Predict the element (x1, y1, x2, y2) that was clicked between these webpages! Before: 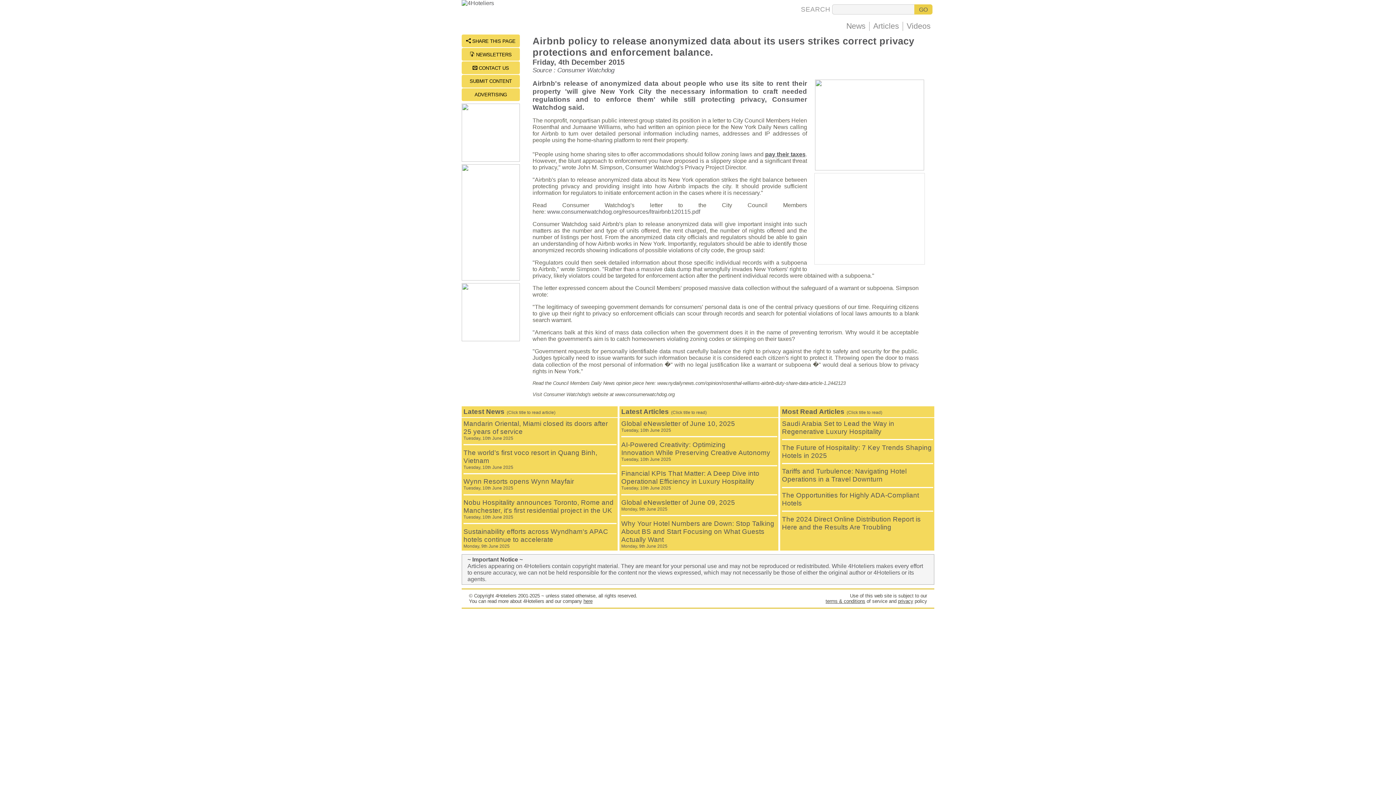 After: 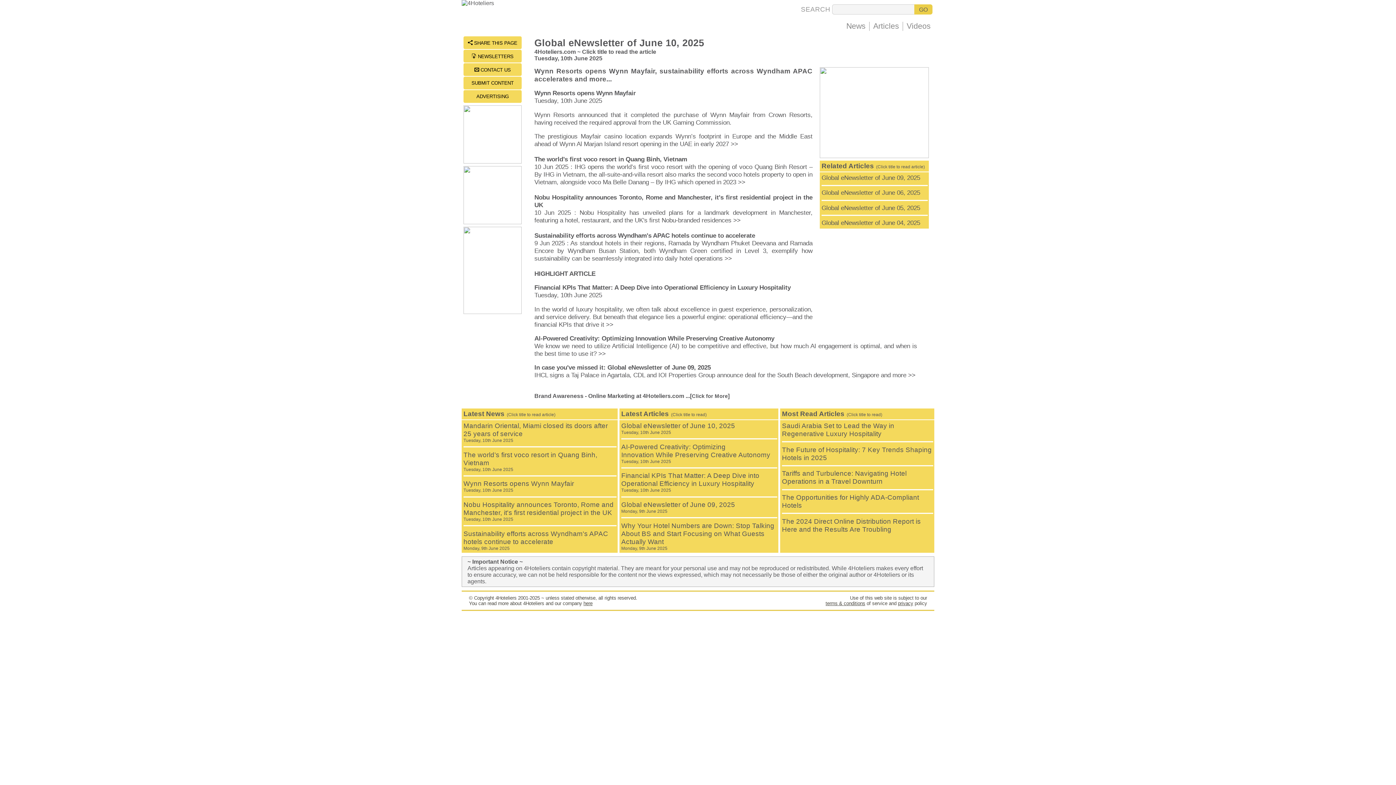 Action: bbox: (621, 420, 735, 433) label: Global eNewsletter of June 10, 2025
Tuesday, 10th June 2025